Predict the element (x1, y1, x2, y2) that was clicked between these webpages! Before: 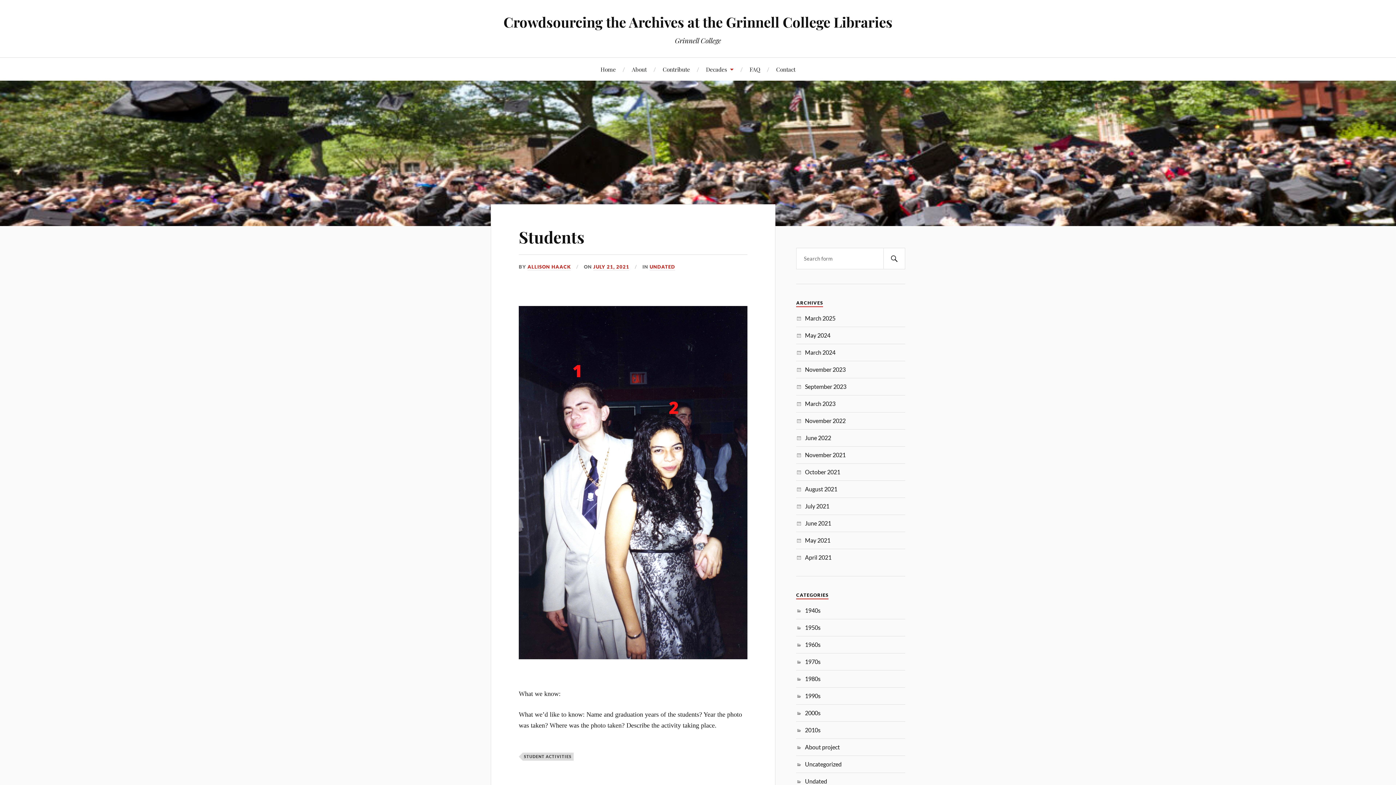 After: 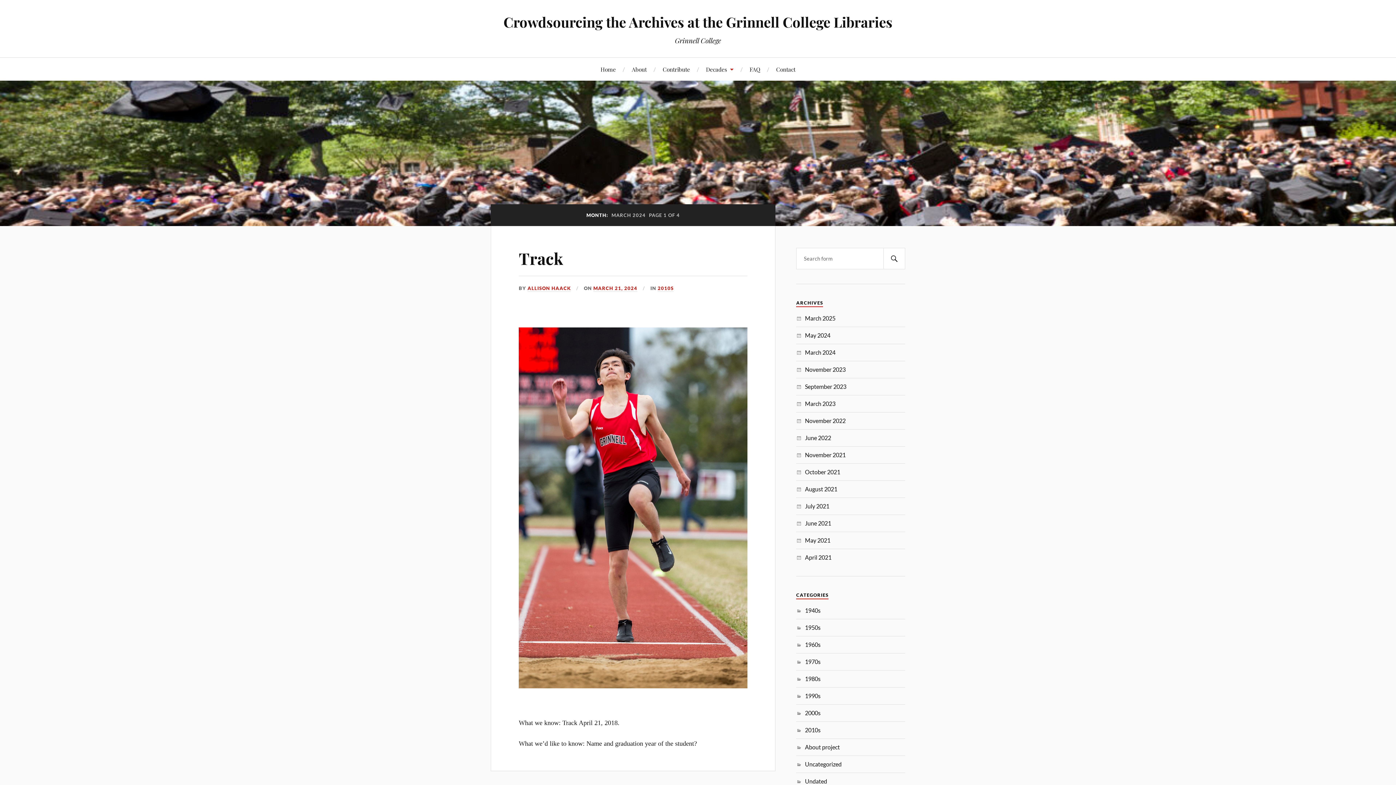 Action: label: March 2024 bbox: (805, 349, 835, 356)